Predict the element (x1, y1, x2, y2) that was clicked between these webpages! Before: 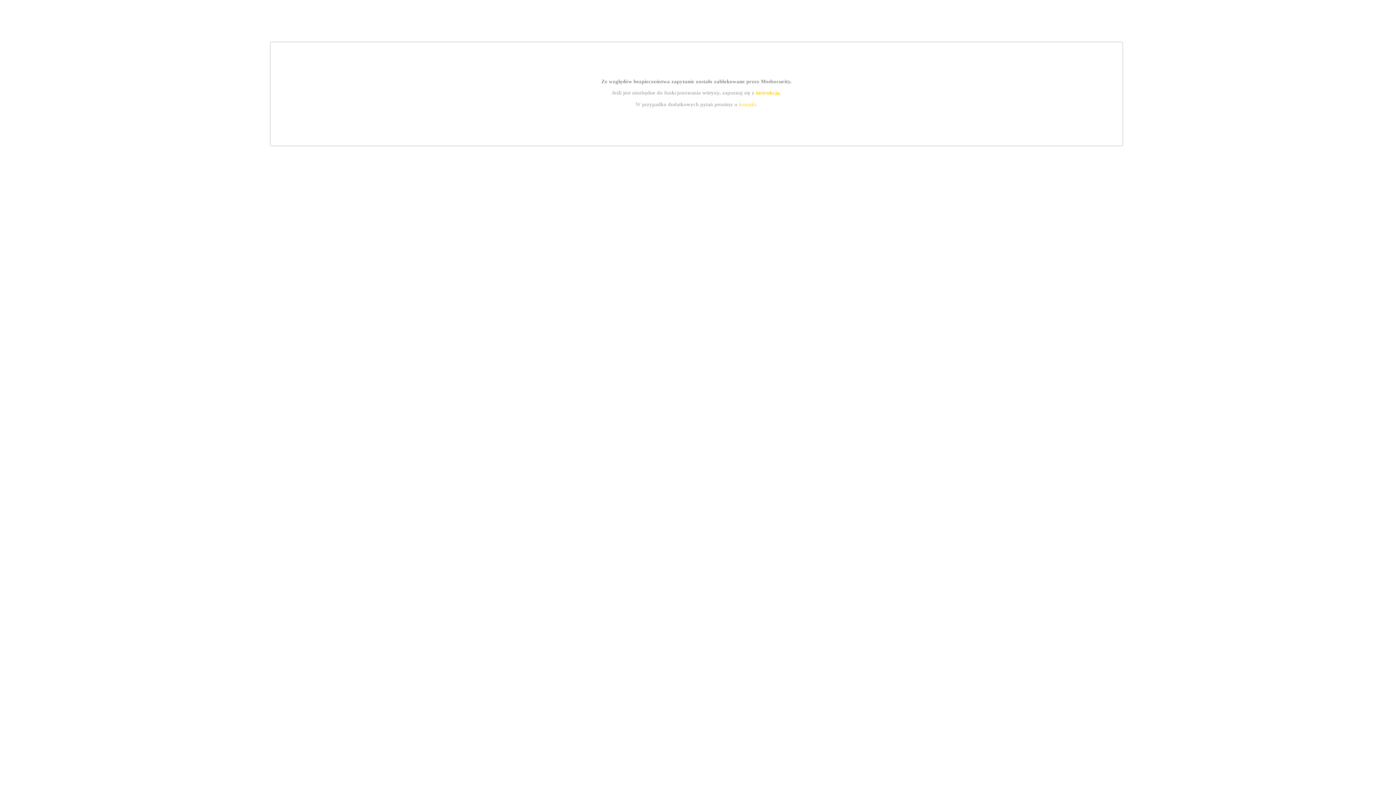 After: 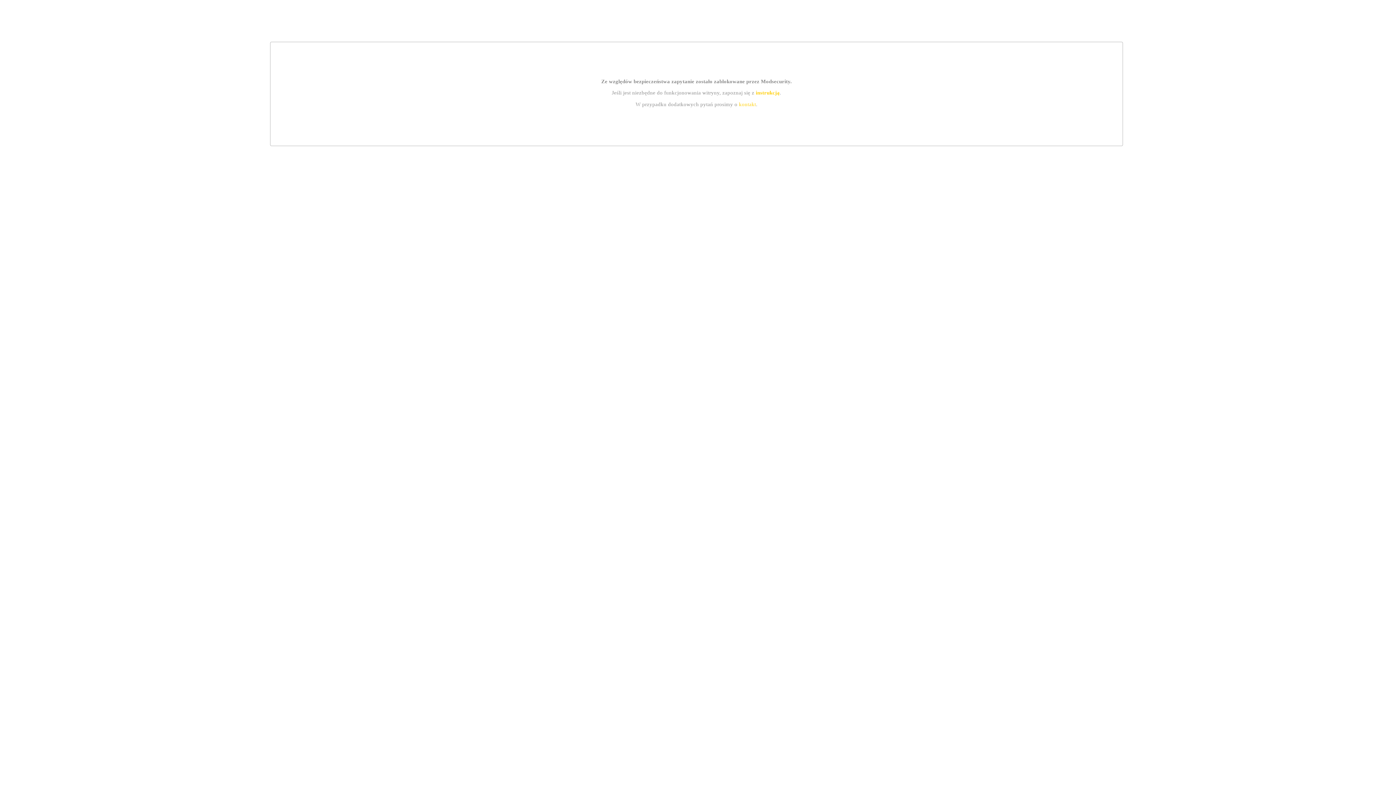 Action: bbox: (755, 89, 779, 95) label: instrukcją